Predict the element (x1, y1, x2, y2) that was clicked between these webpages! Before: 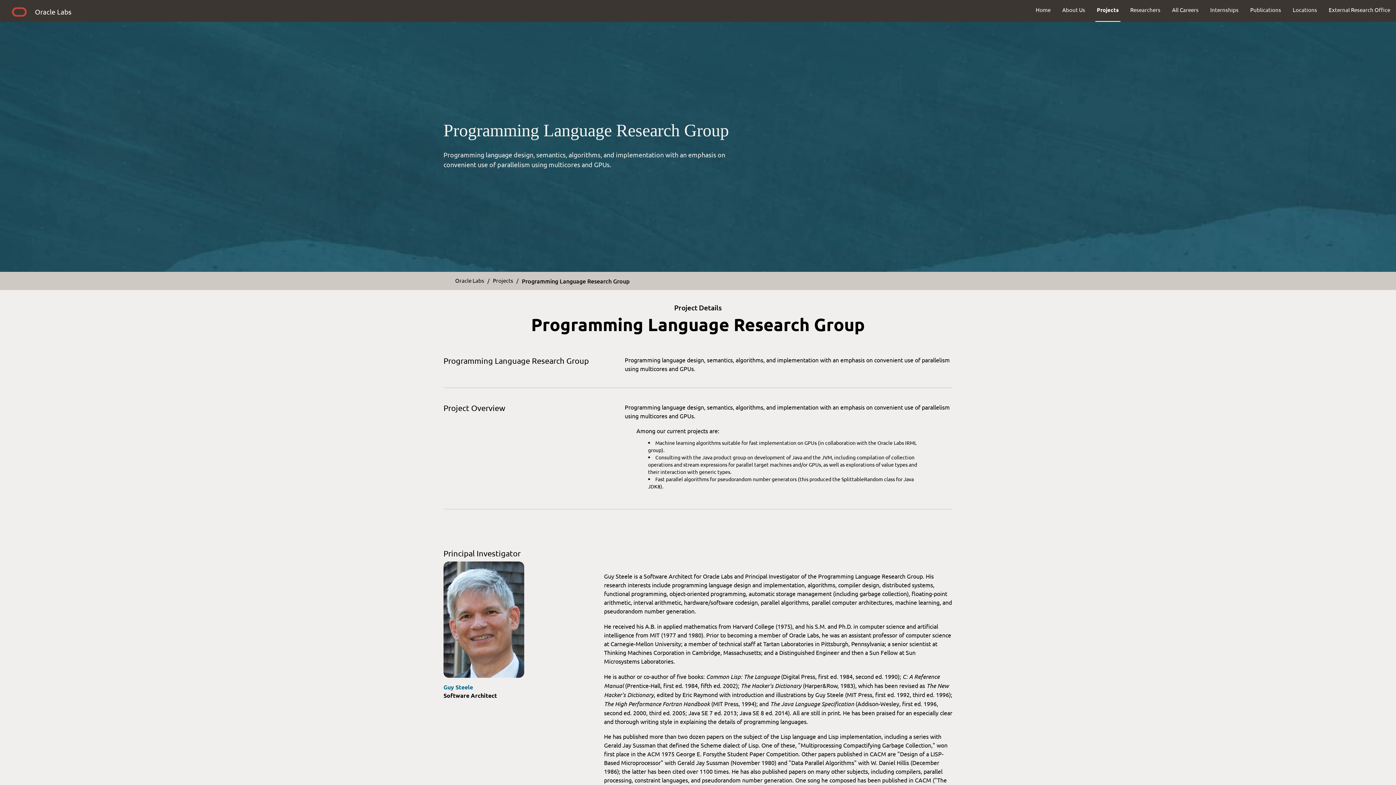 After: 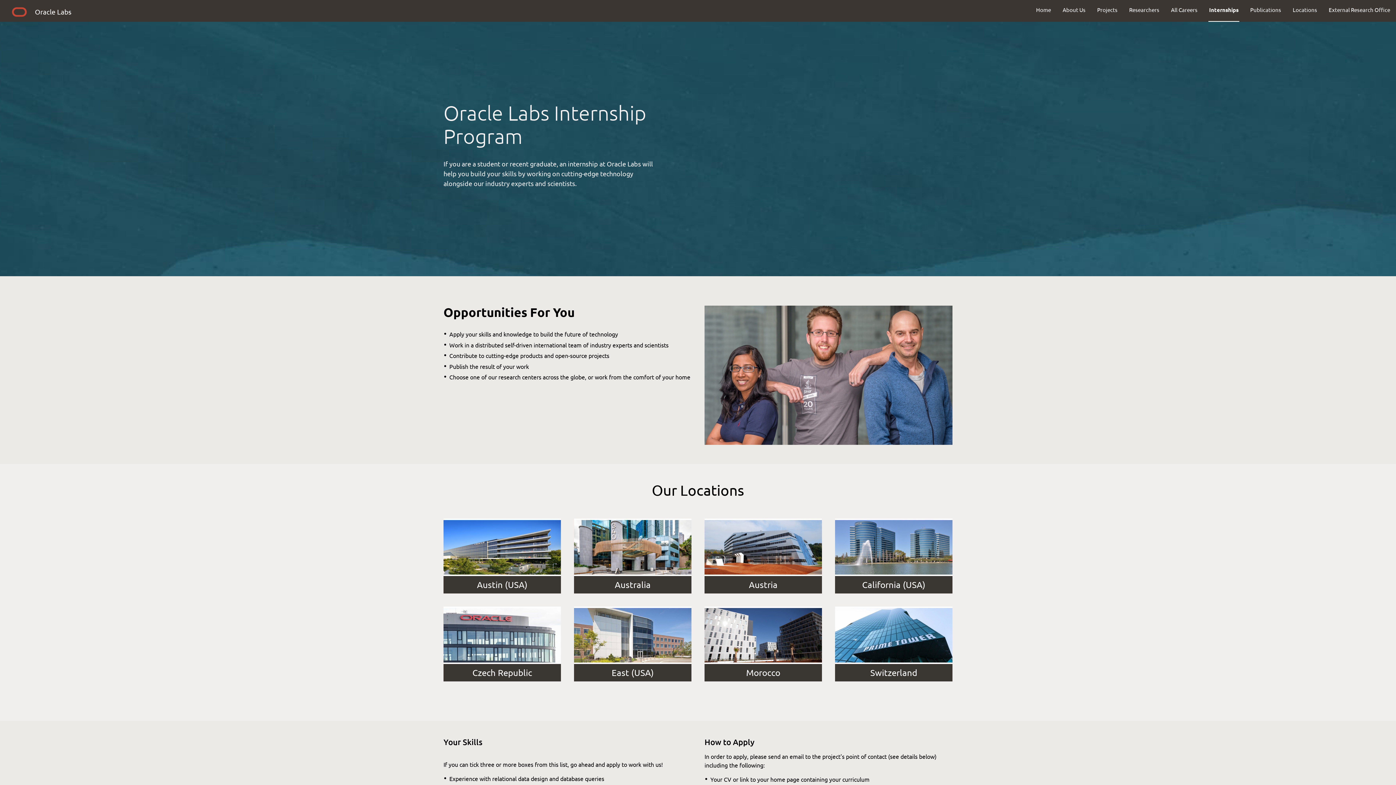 Action: label: Internships bbox: (1204, 0, 1244, 19)